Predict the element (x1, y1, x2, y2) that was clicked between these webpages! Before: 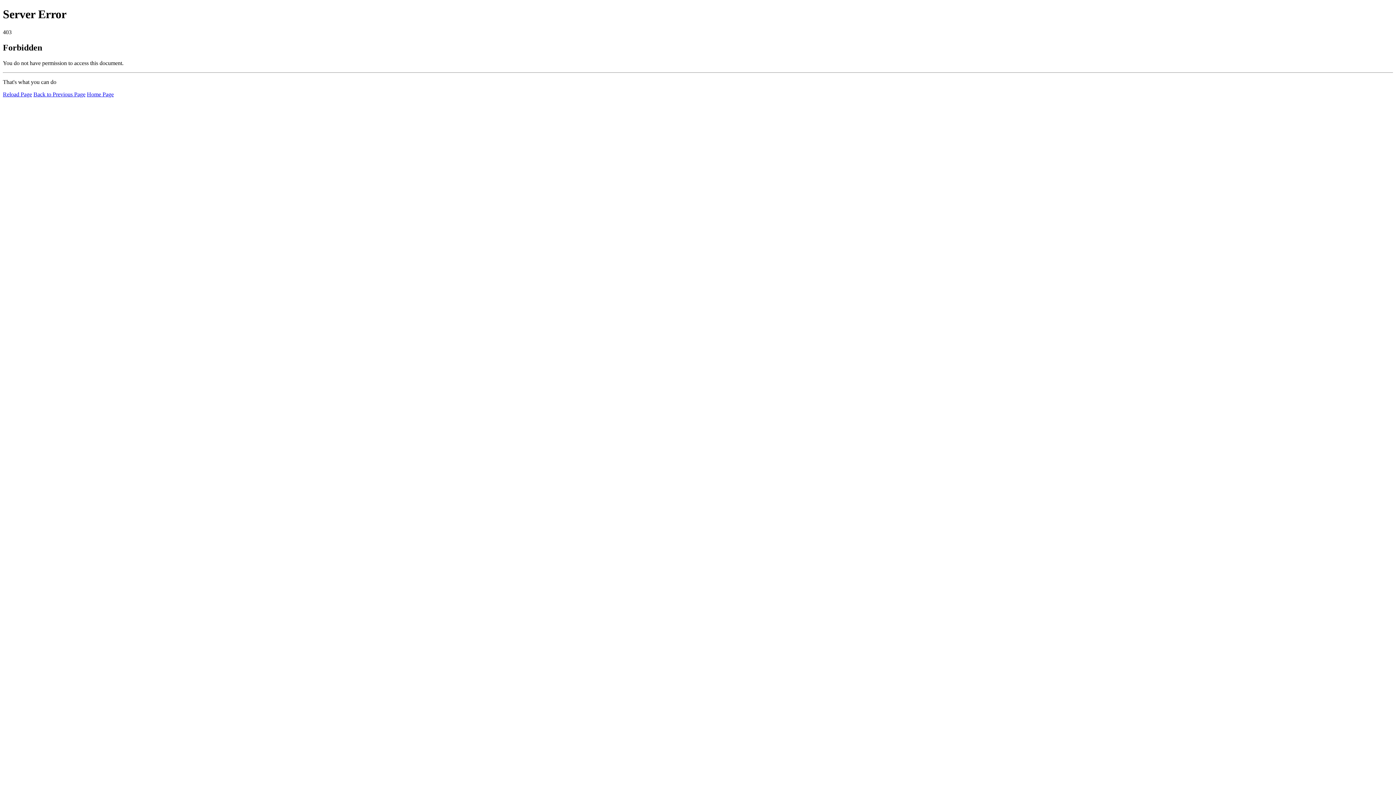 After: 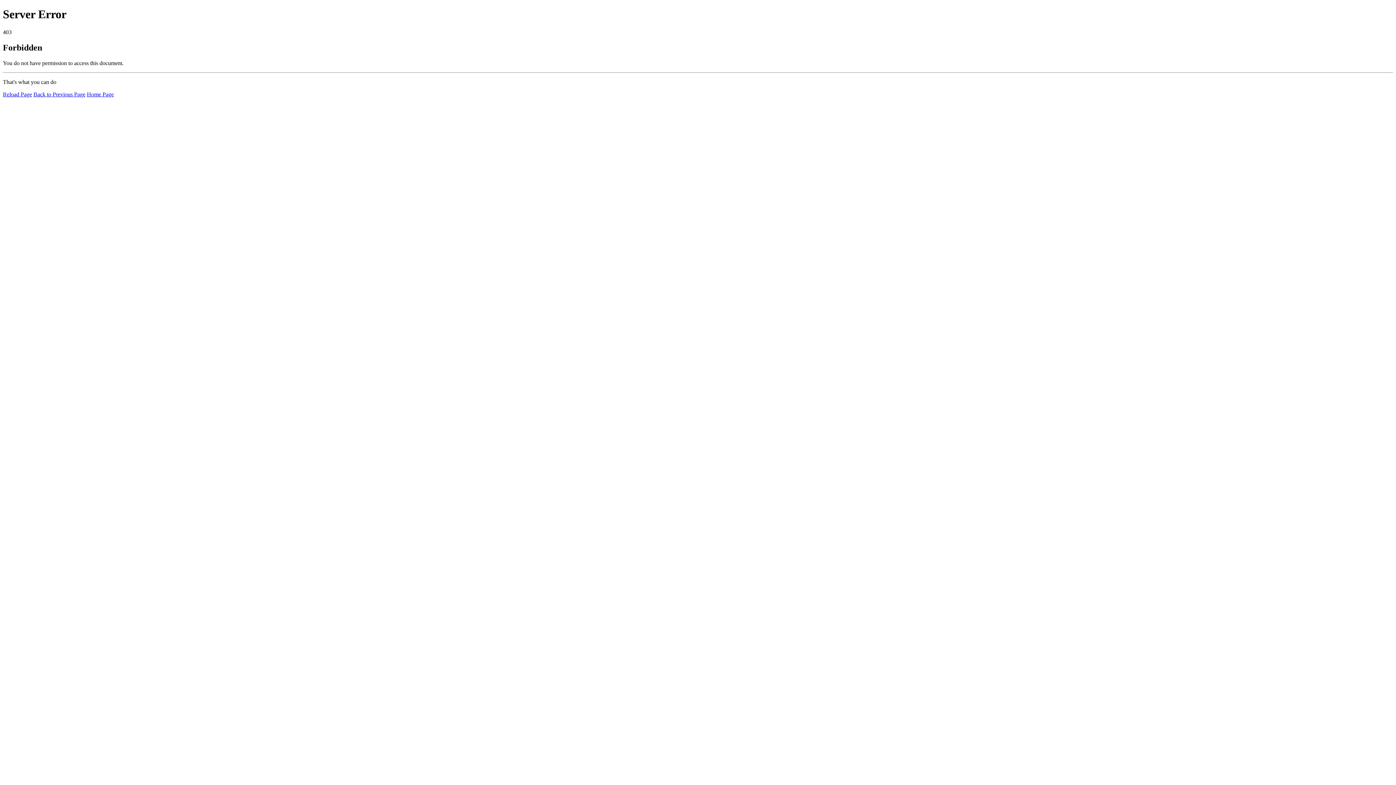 Action: bbox: (2, 91, 32, 97) label: Reload Page